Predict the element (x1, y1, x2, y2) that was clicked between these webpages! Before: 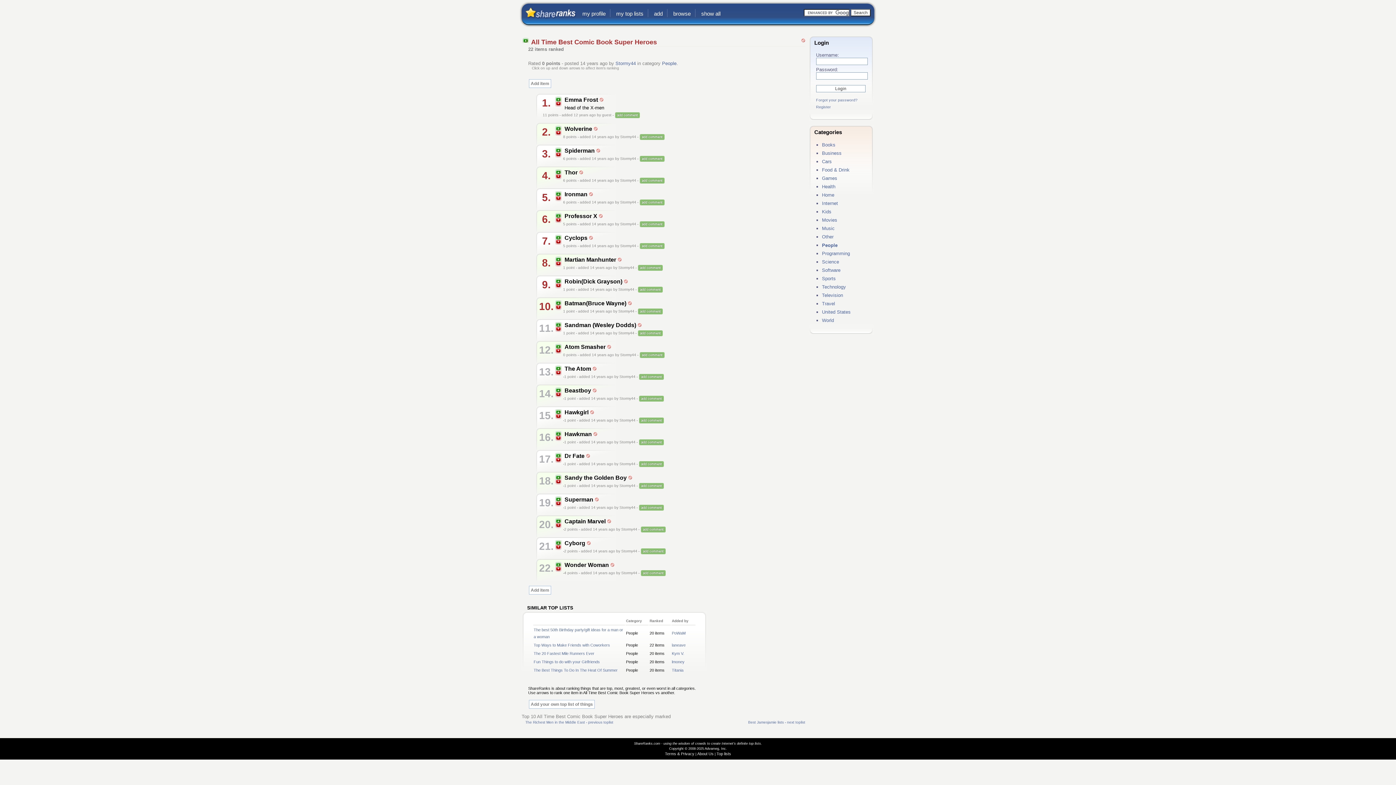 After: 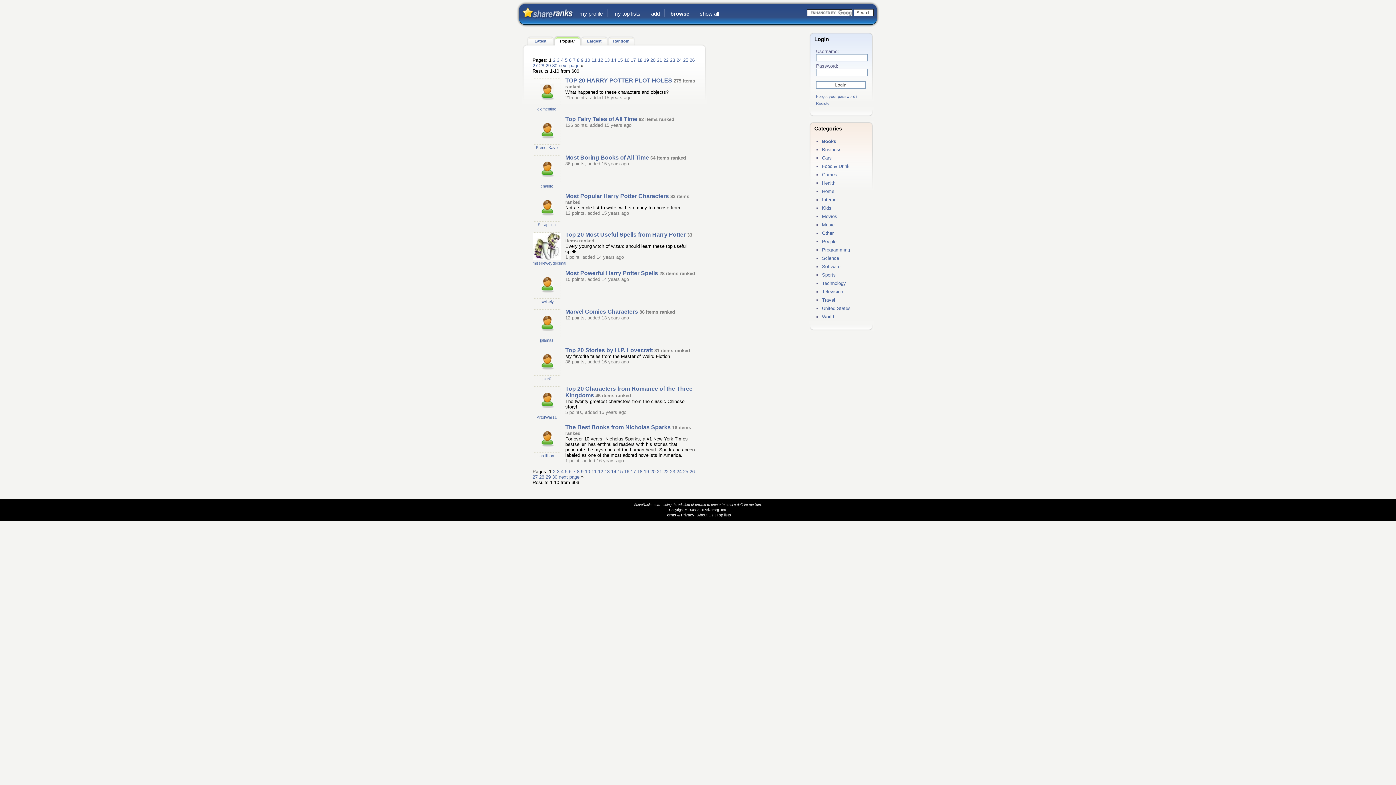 Action: bbox: (822, 142, 835, 147) label: Books